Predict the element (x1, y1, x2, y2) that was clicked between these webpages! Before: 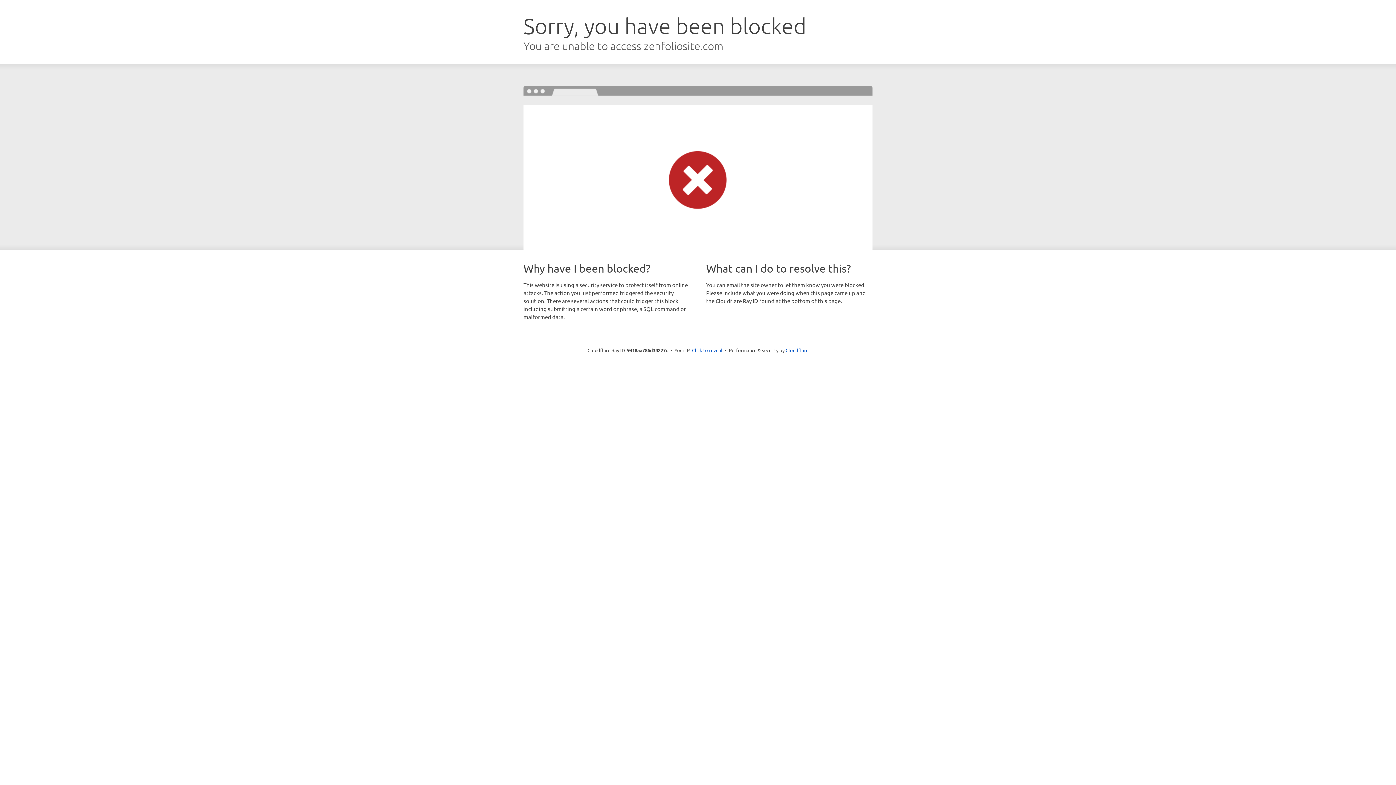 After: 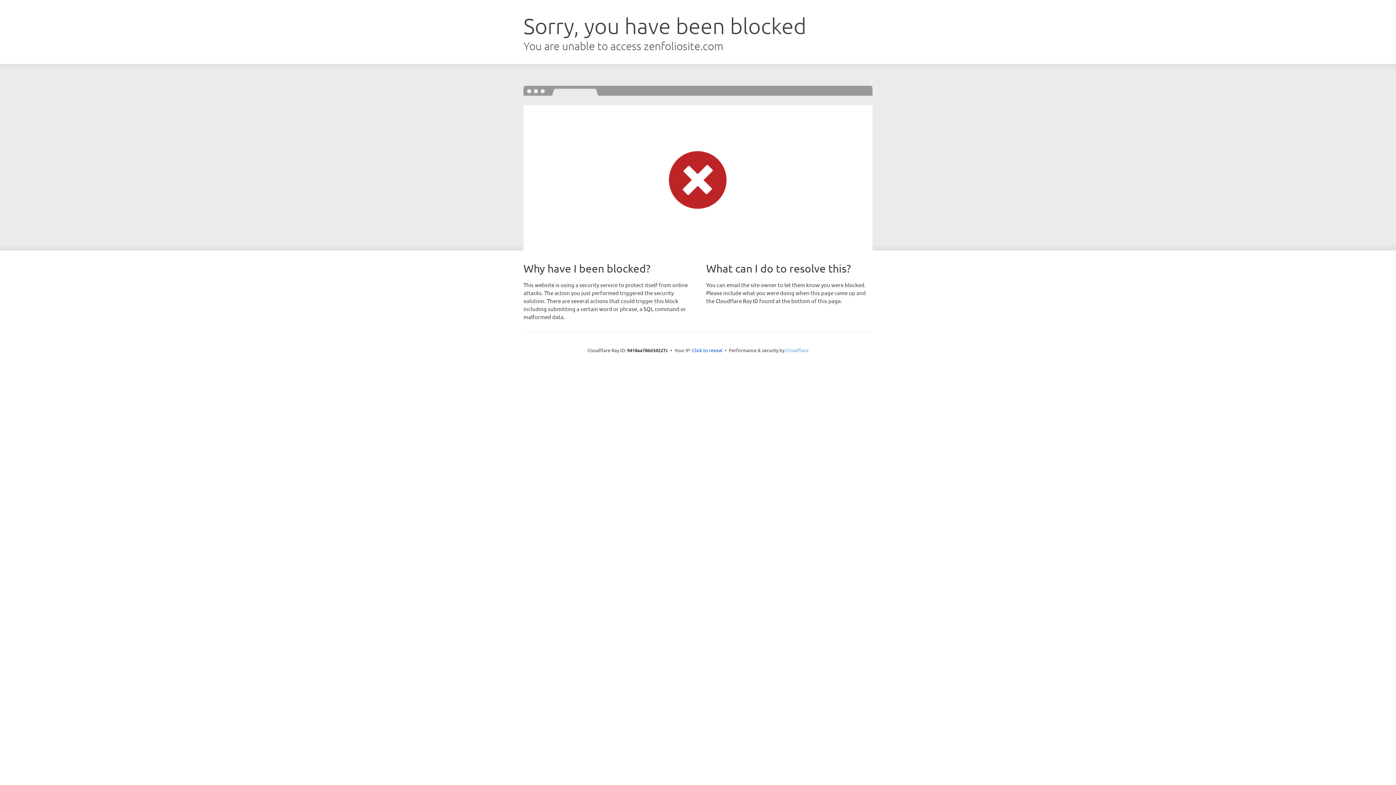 Action: bbox: (785, 347, 808, 353) label: Cloudflare